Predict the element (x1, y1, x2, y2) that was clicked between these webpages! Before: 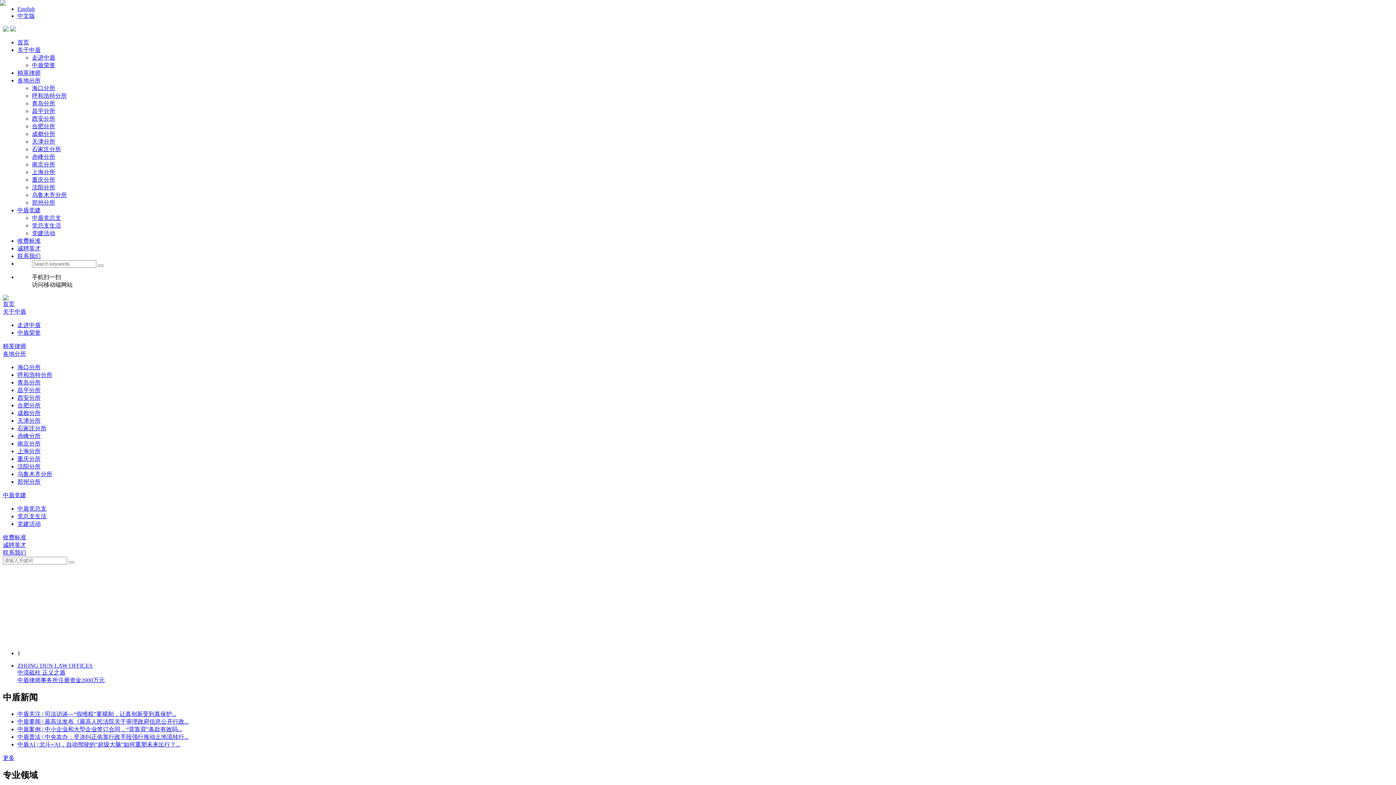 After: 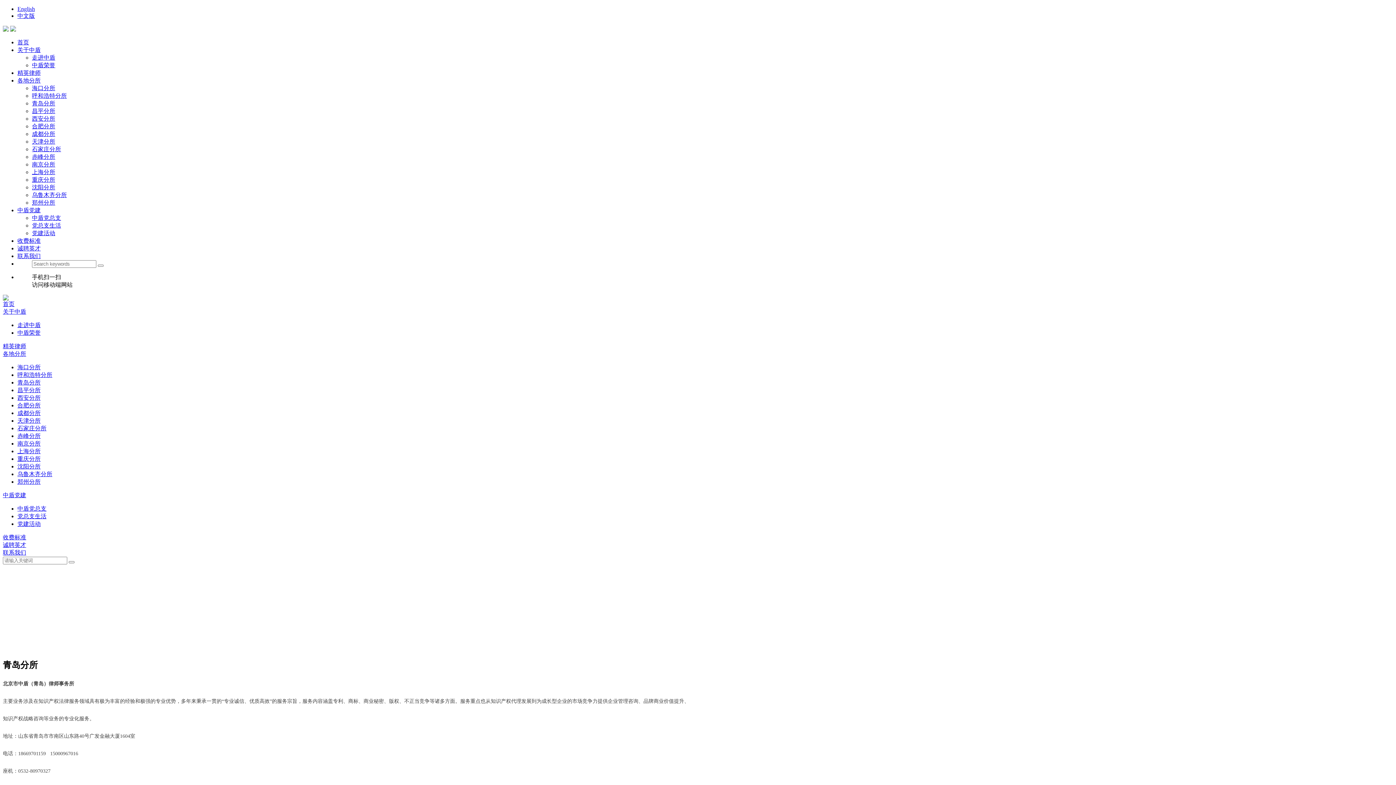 Action: label: 青岛分所 bbox: (32, 100, 55, 106)